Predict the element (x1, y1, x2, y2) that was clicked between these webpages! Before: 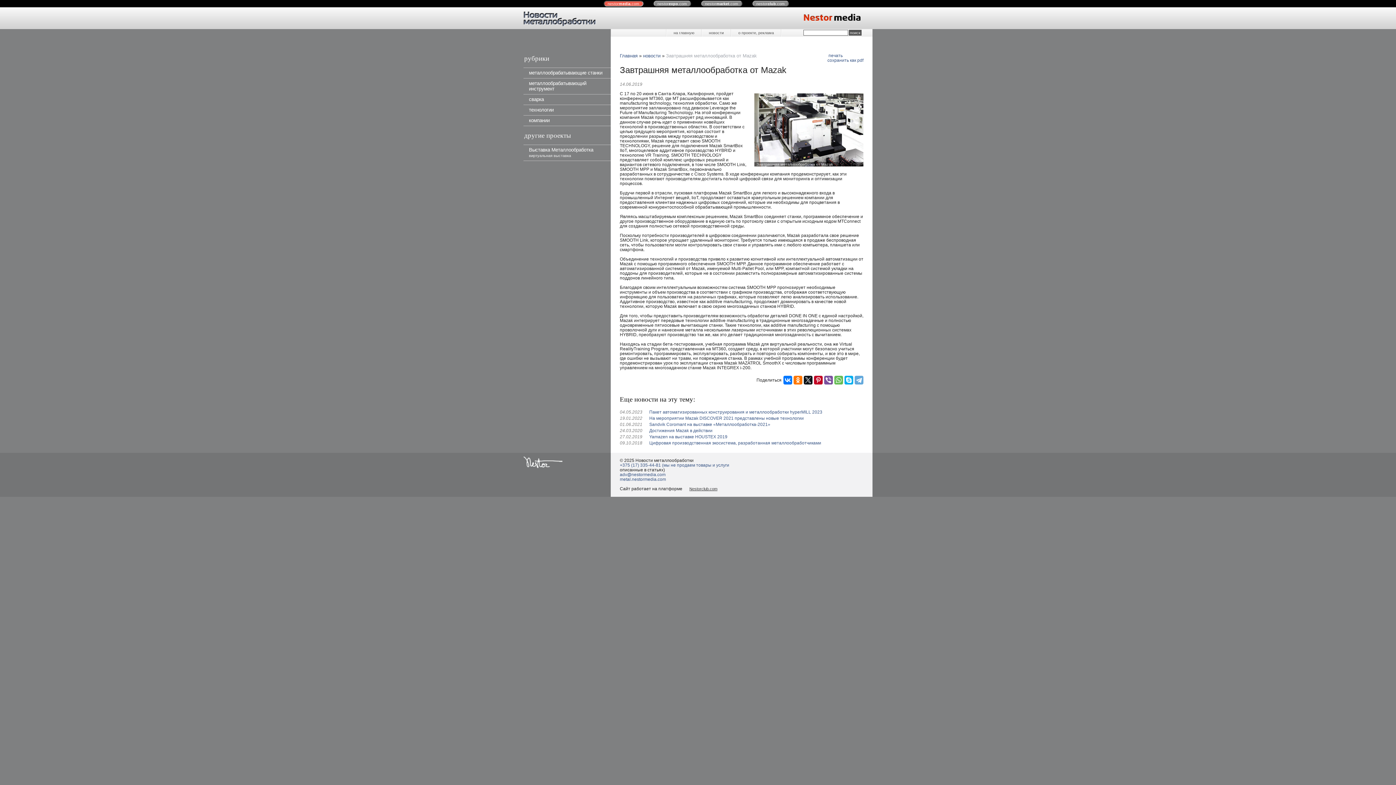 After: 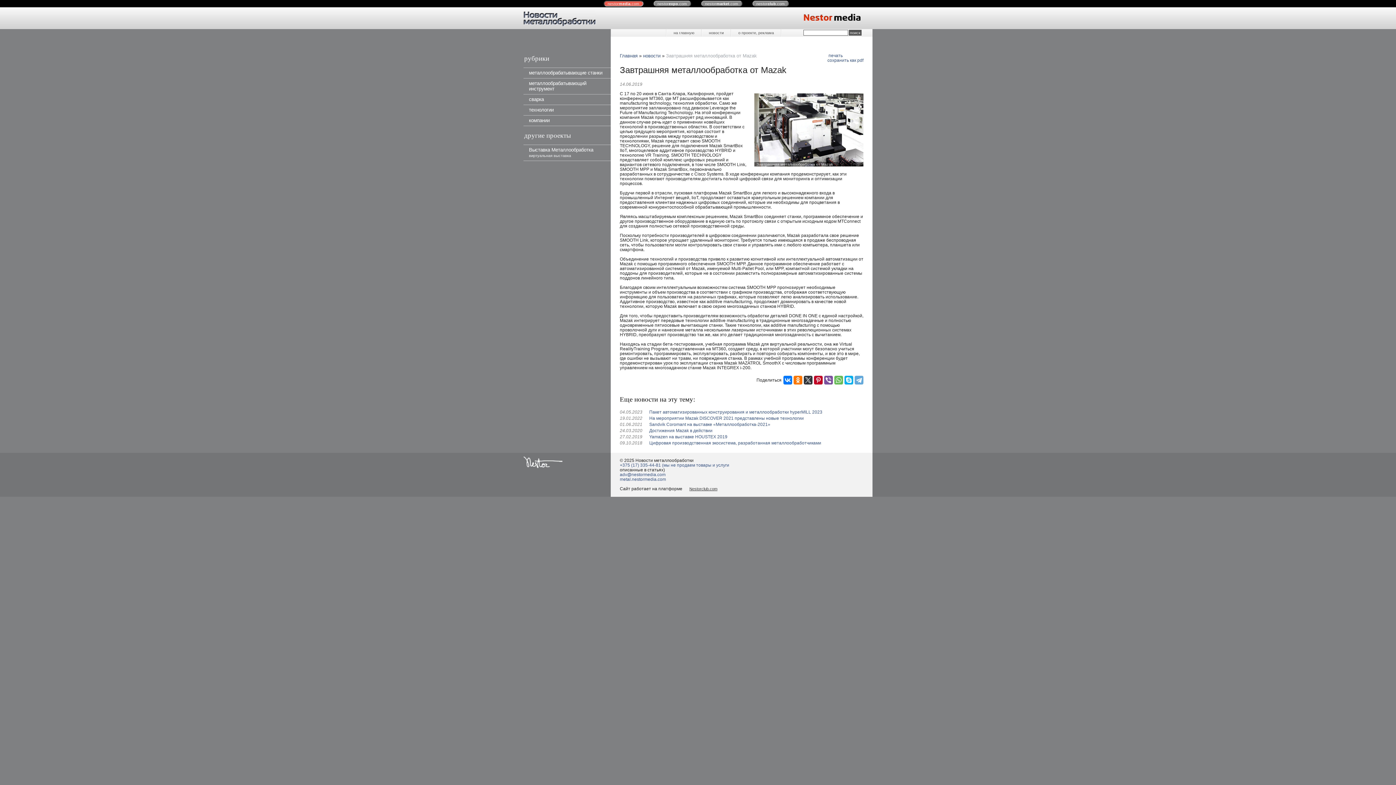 Action: bbox: (804, 376, 812, 384)